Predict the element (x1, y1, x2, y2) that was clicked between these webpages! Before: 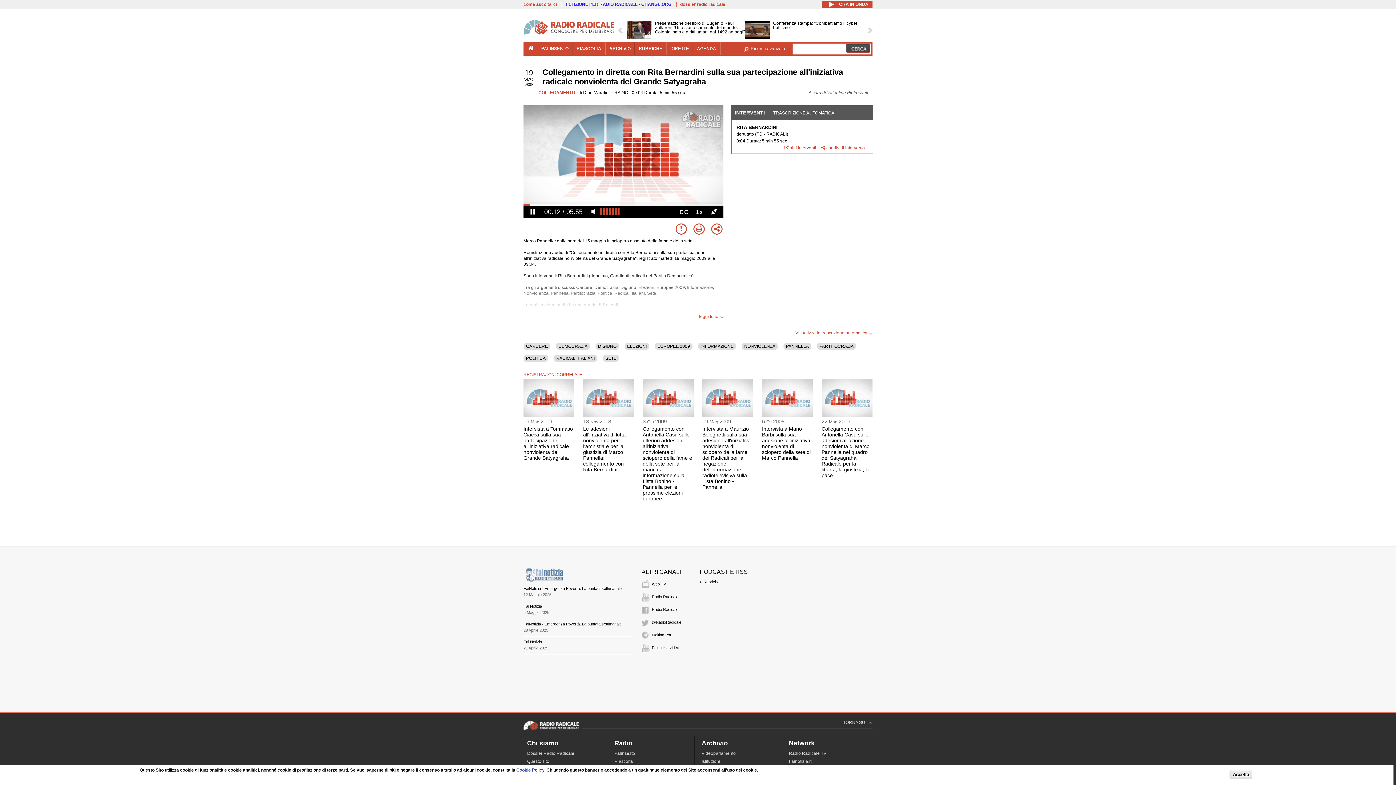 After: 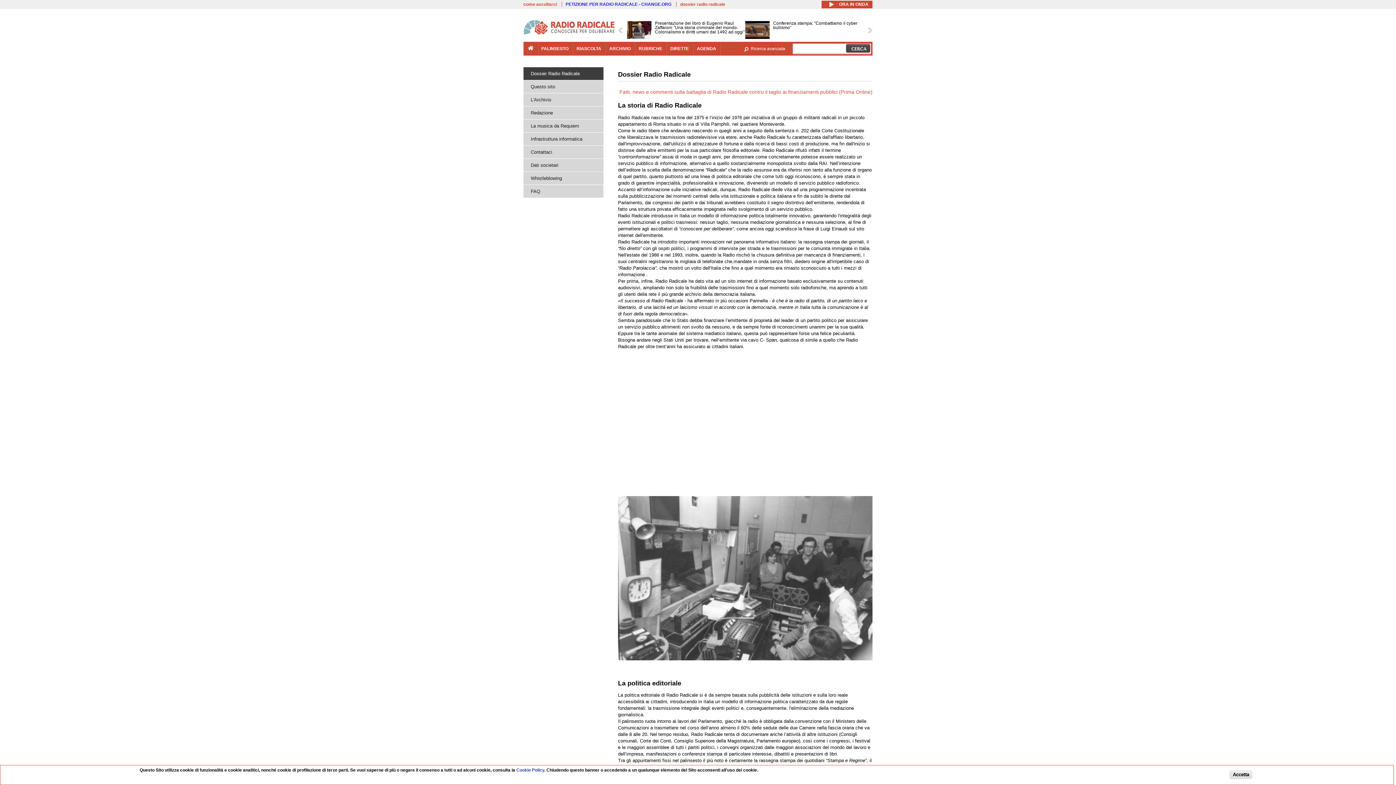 Action: label: dossier radio radicale bbox: (680, 1, 725, 6)